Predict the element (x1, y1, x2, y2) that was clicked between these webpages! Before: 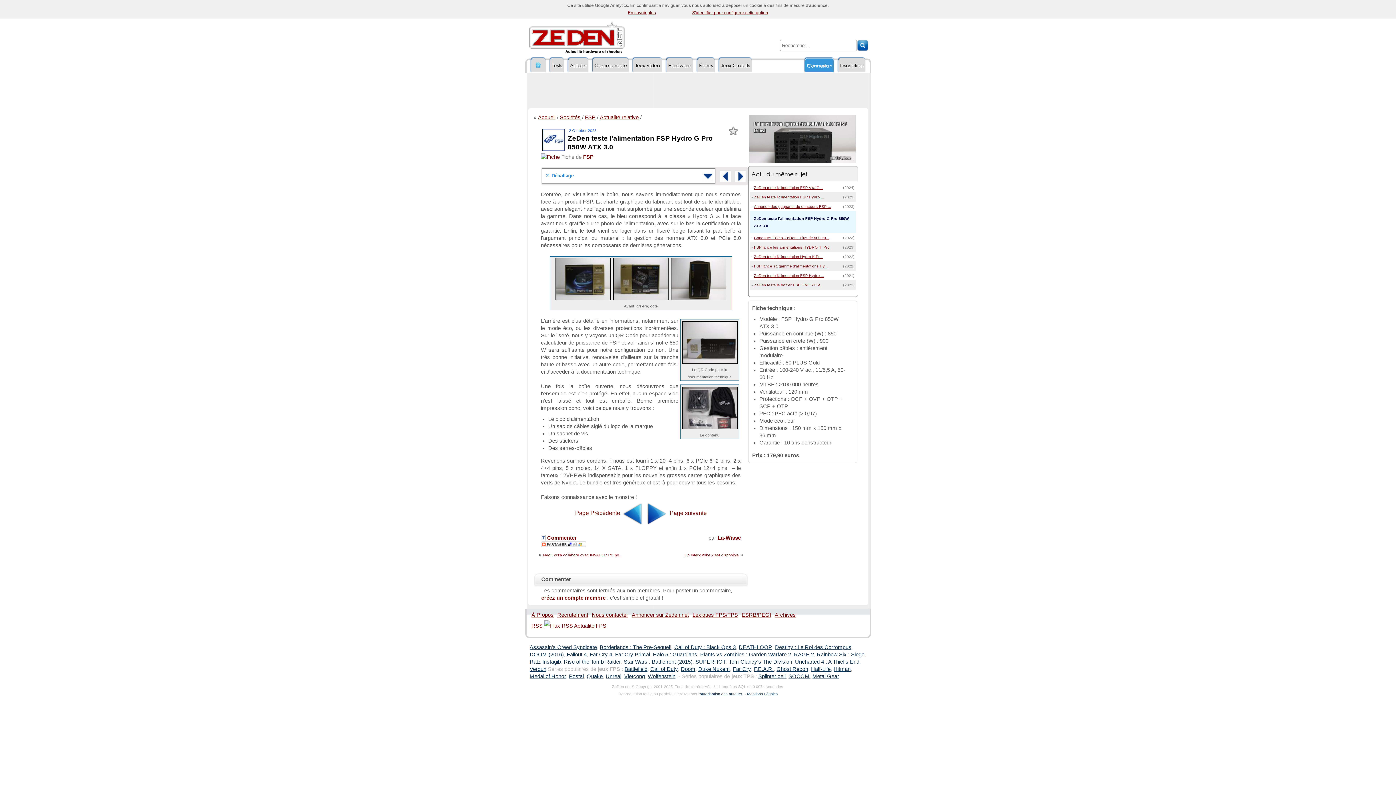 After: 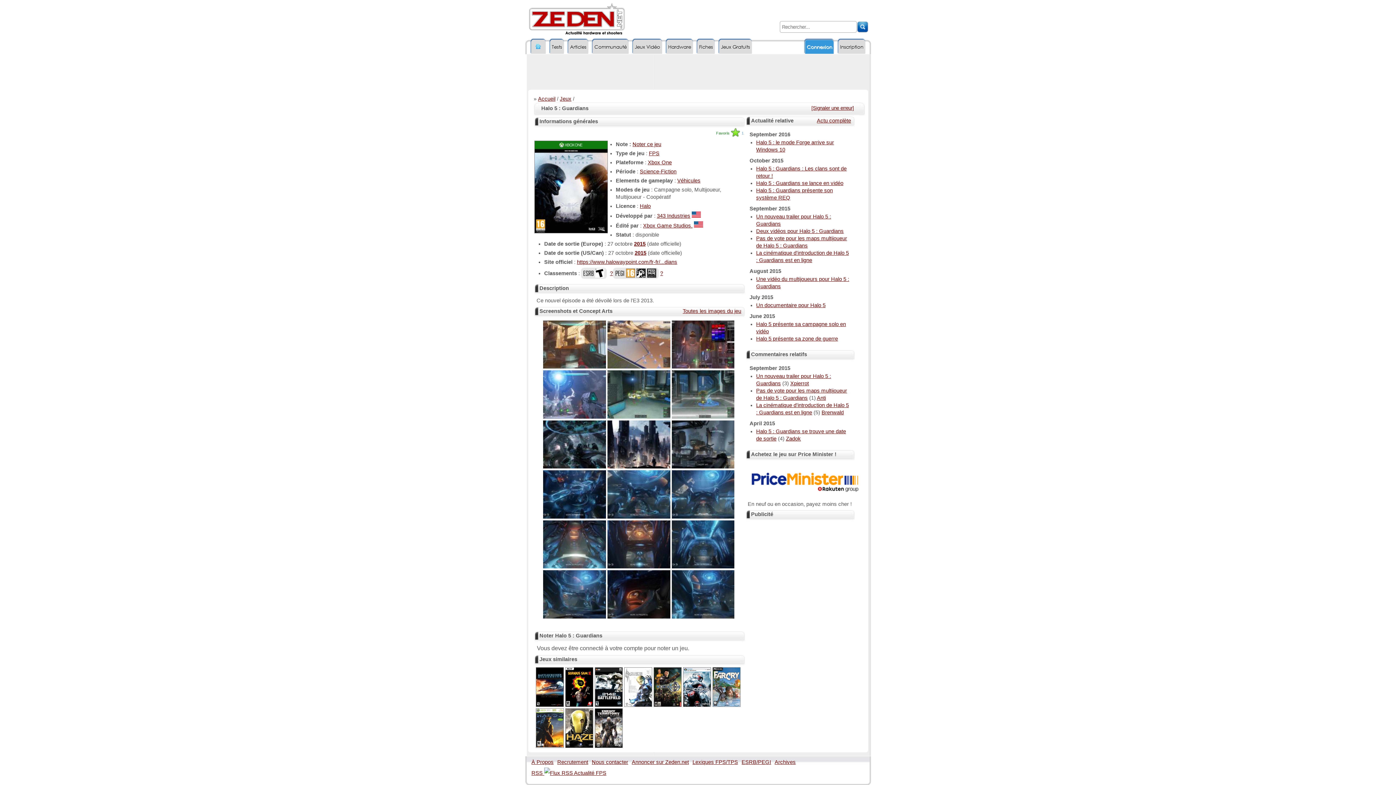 Action: label: Halo 5 : Guardians bbox: (653, 652, 697, 657)